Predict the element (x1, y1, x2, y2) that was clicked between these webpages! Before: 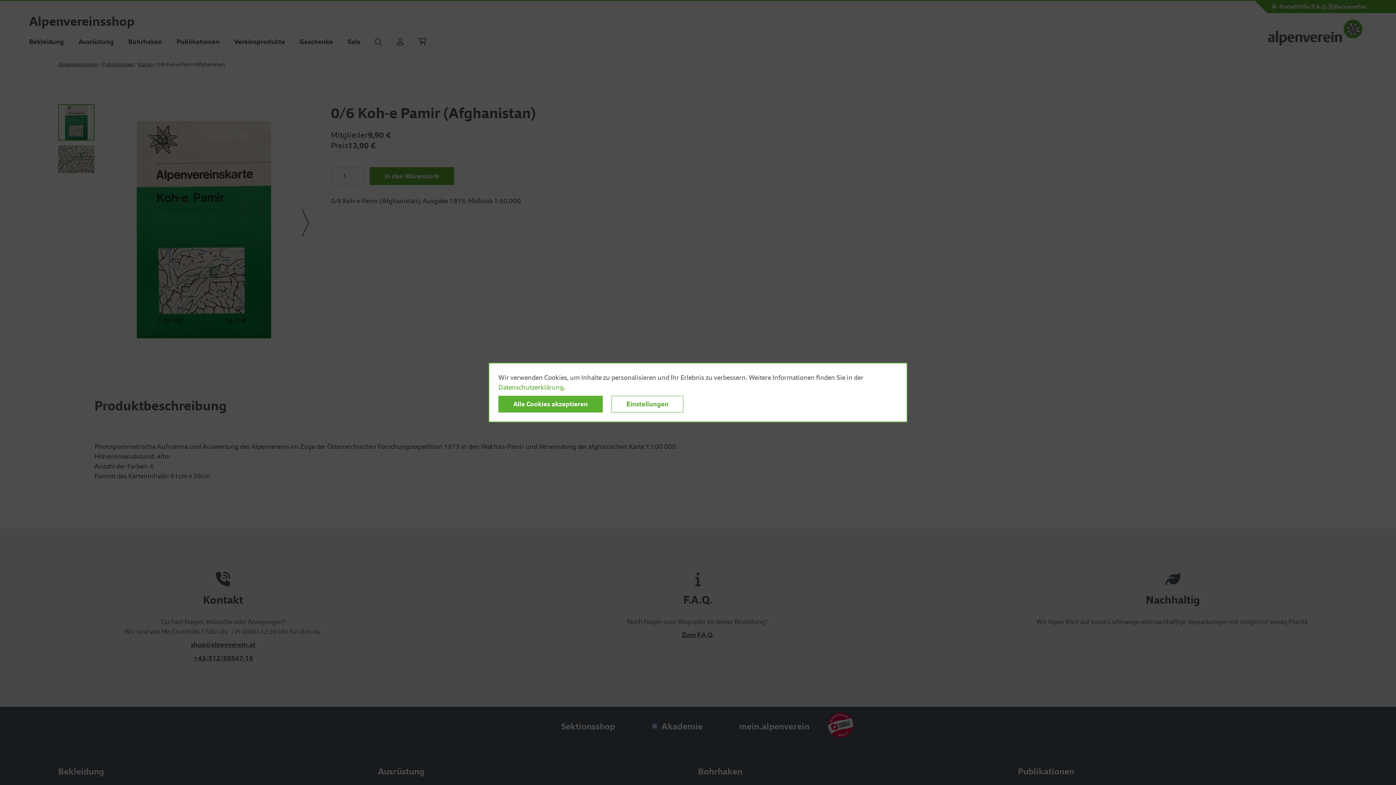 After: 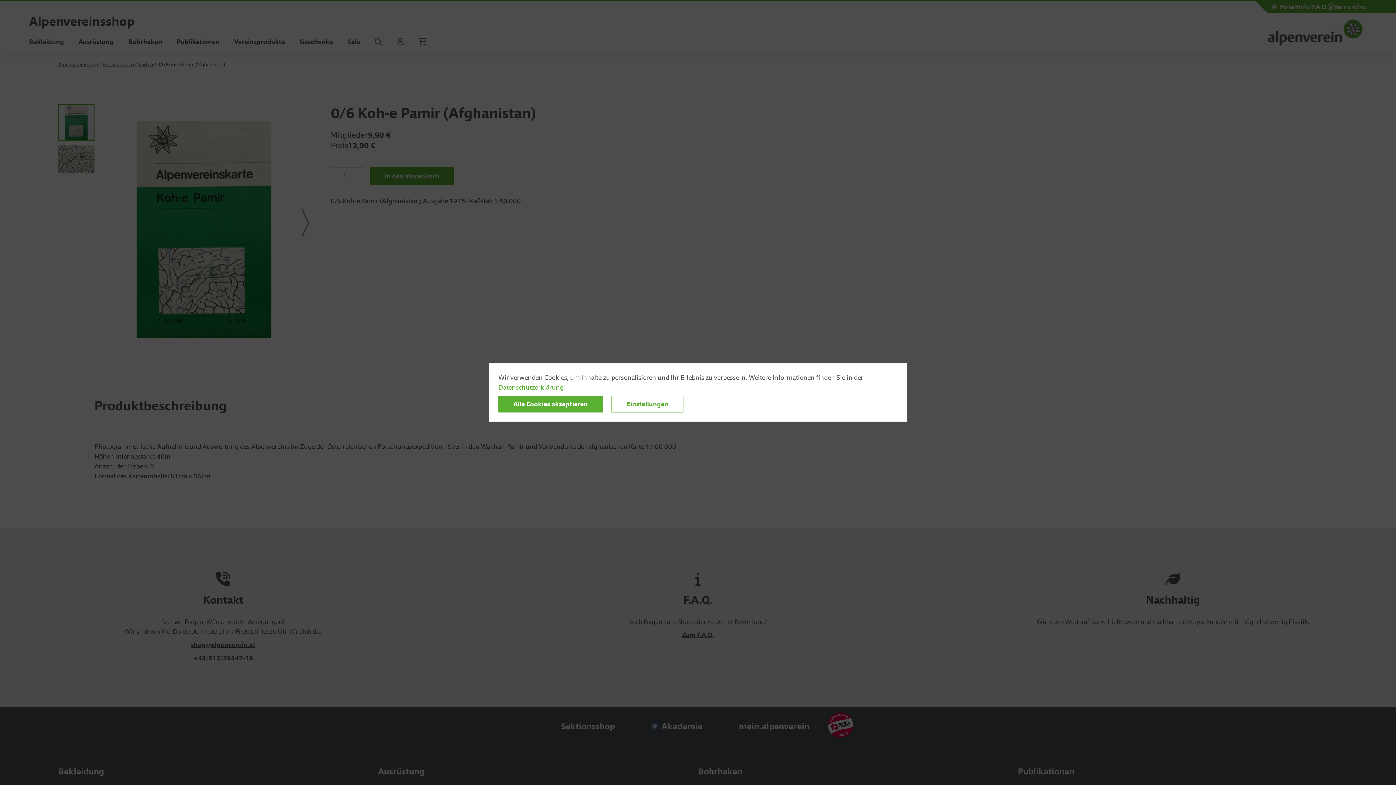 Action: bbox: (498, 383, 563, 391) label: Datenschutzerklärung